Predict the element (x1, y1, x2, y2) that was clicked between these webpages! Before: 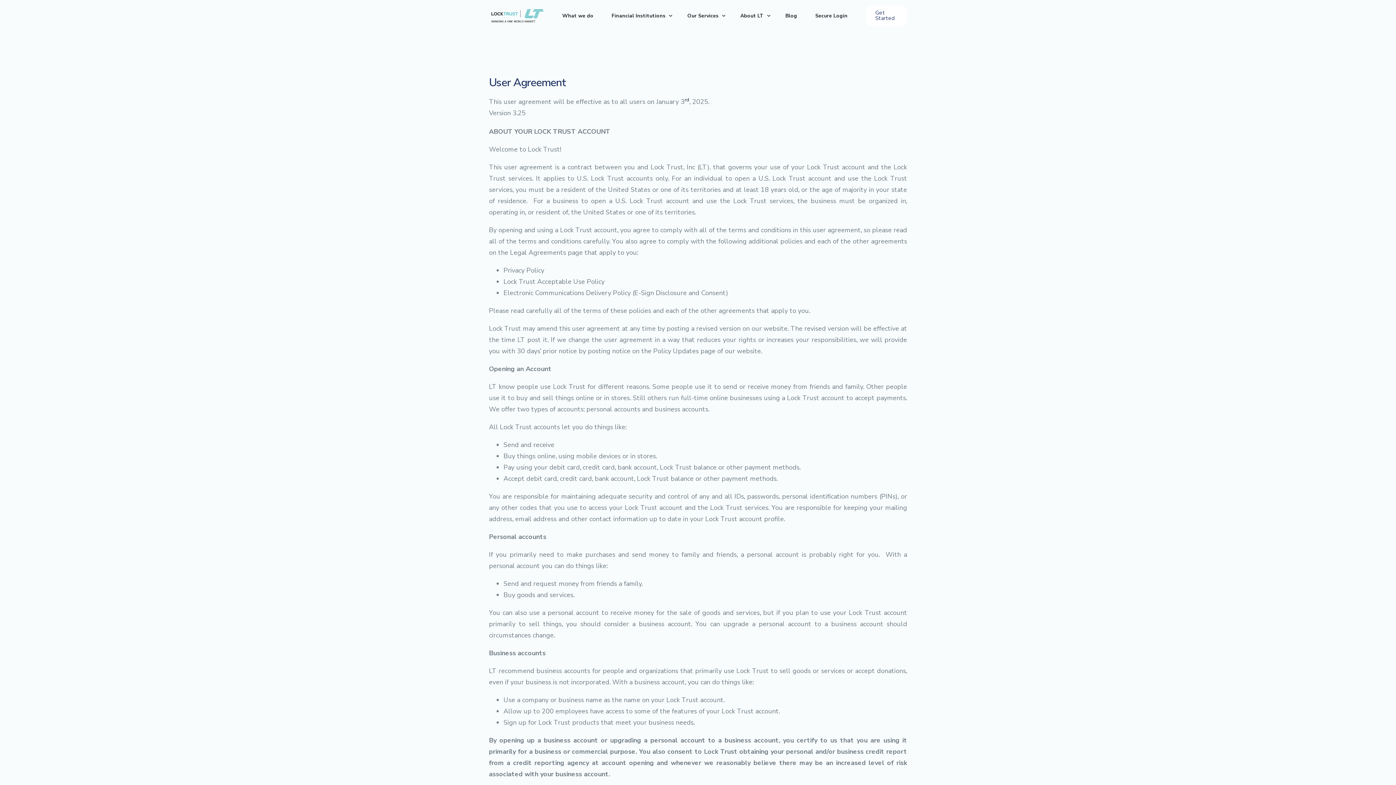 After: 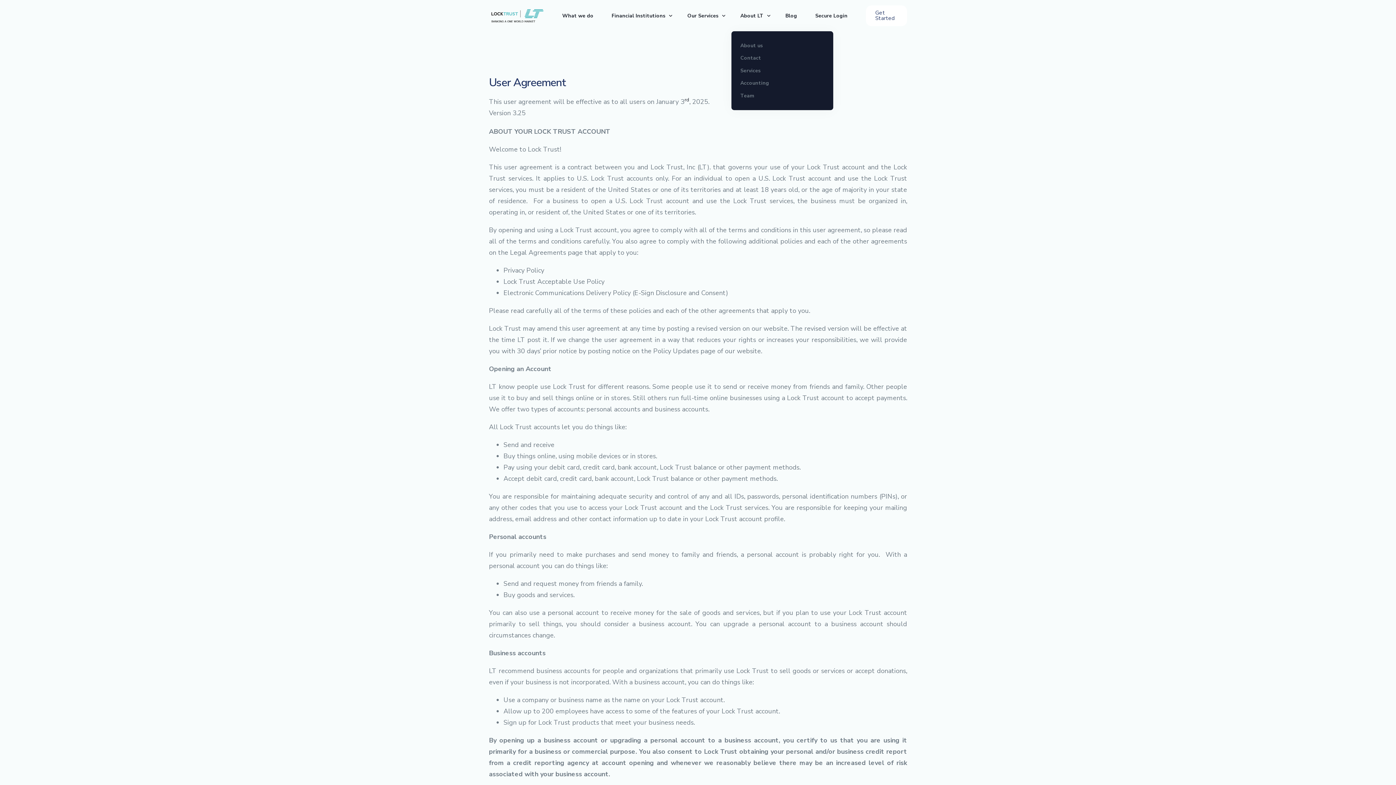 Action: bbox: (731, 0, 776, 31) label: About LT